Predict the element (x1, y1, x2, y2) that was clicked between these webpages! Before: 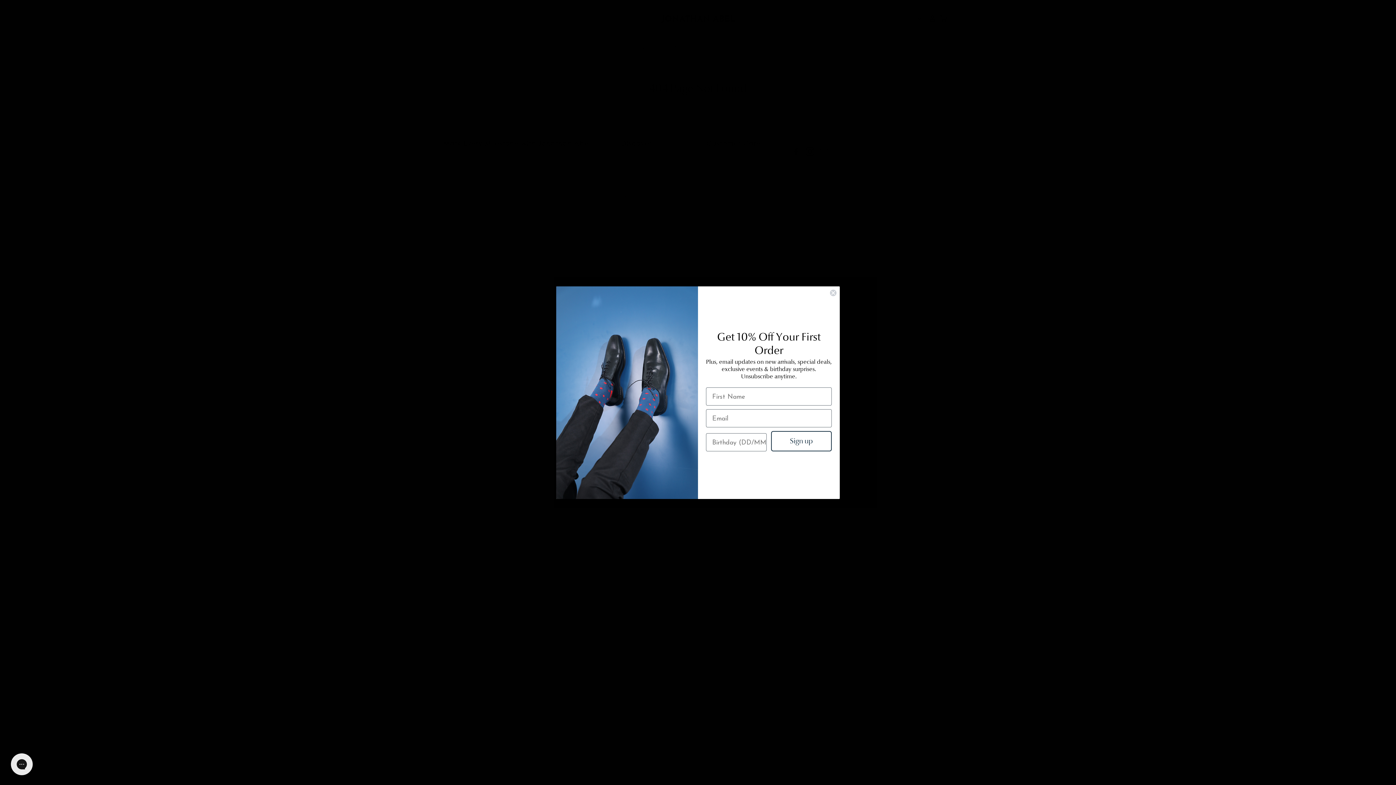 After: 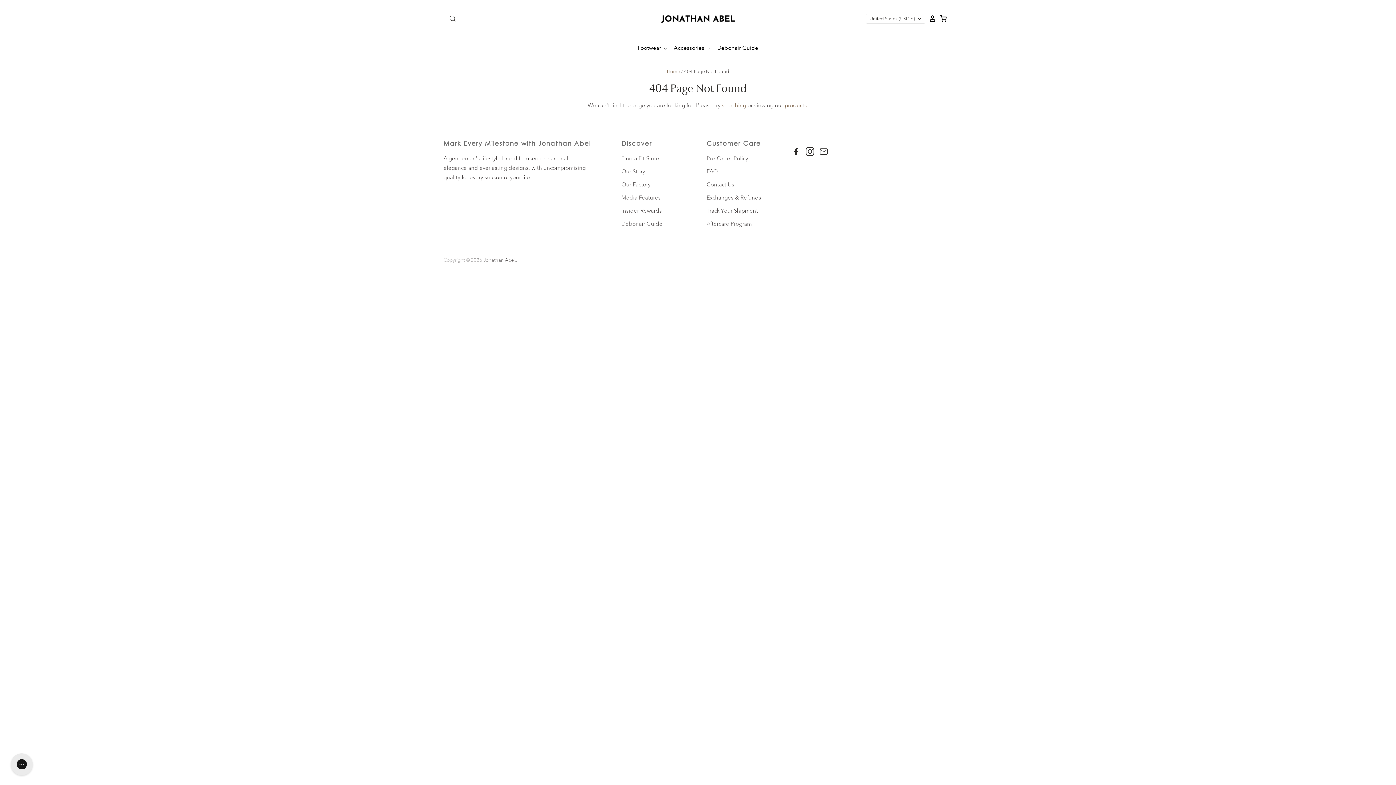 Action: label: Close dialog bbox: (829, 310, 837, 317)